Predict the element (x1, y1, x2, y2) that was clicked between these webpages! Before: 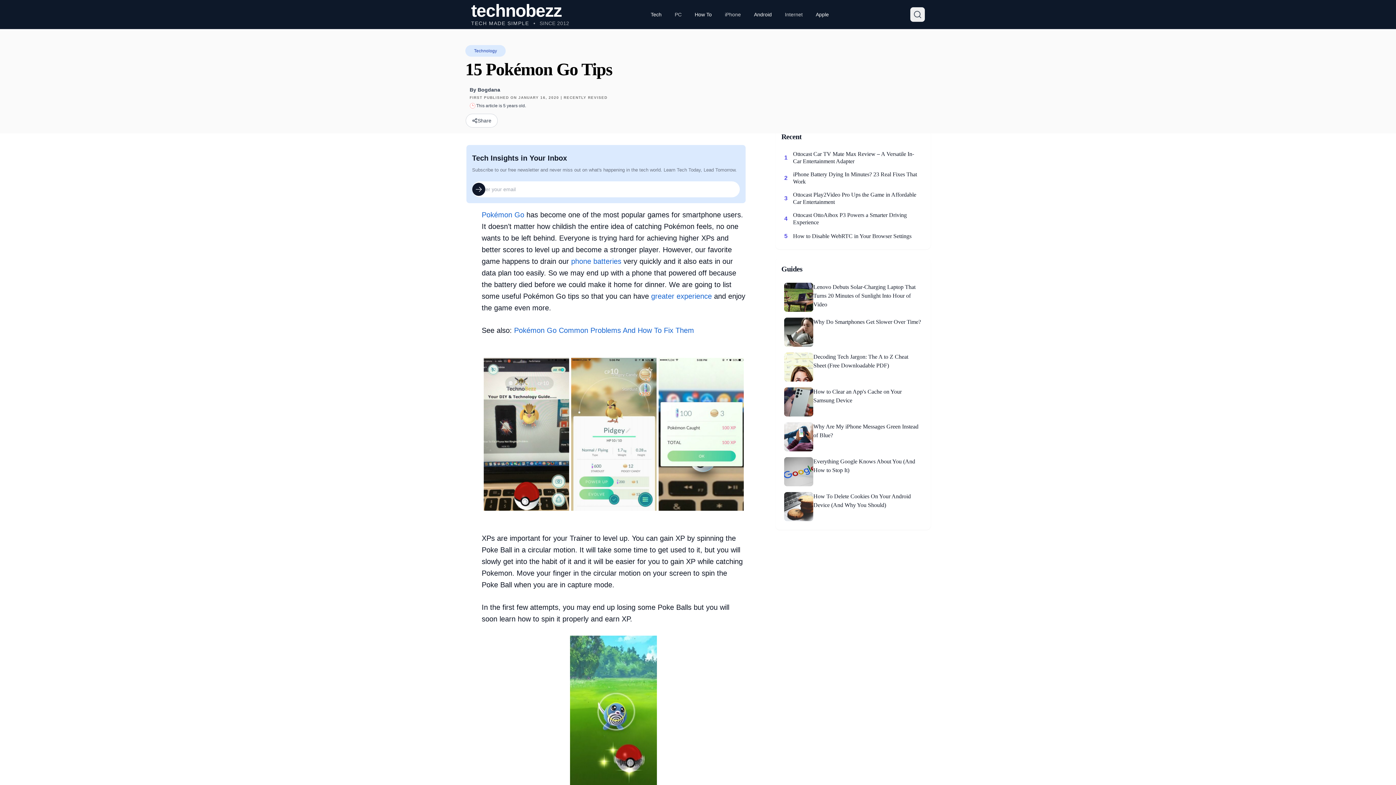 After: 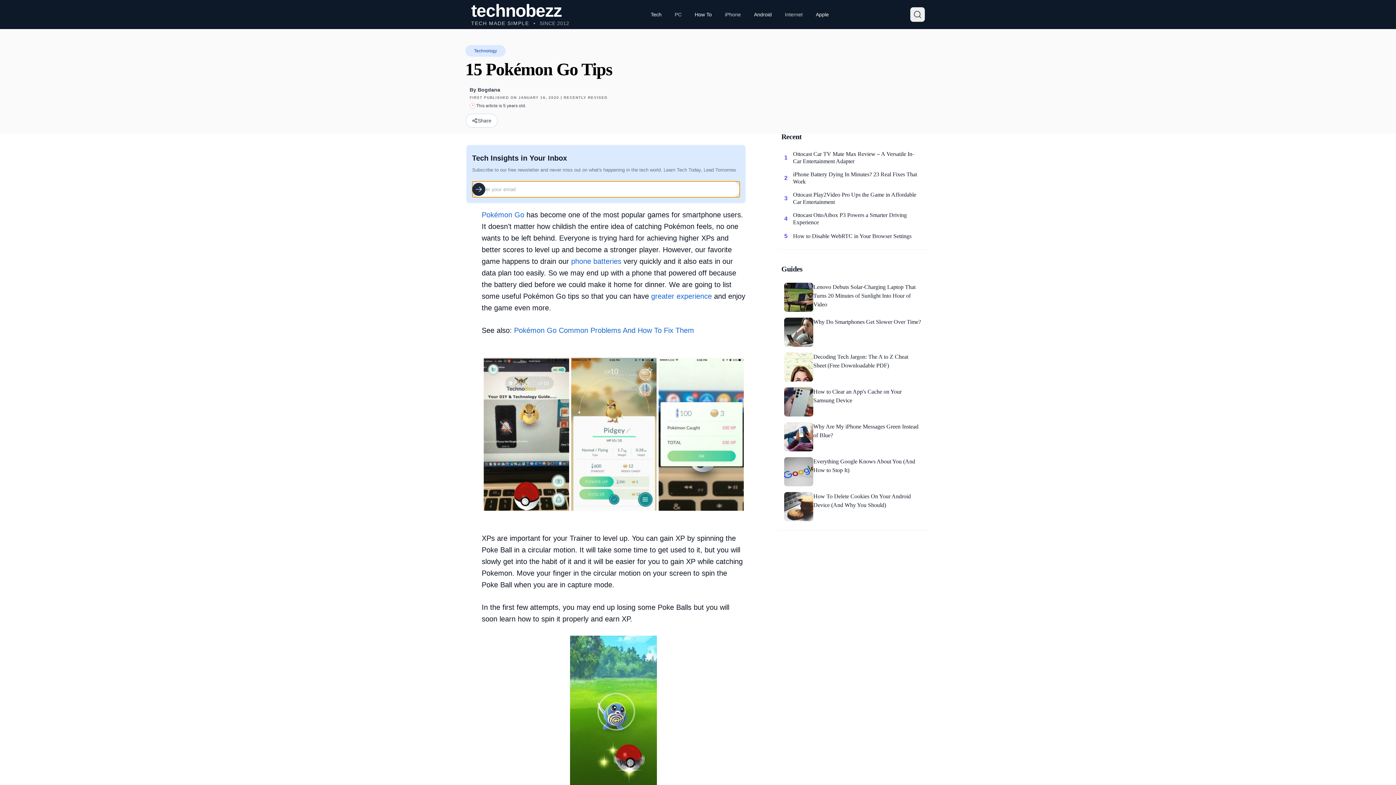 Action: bbox: (472, 183, 485, 196)